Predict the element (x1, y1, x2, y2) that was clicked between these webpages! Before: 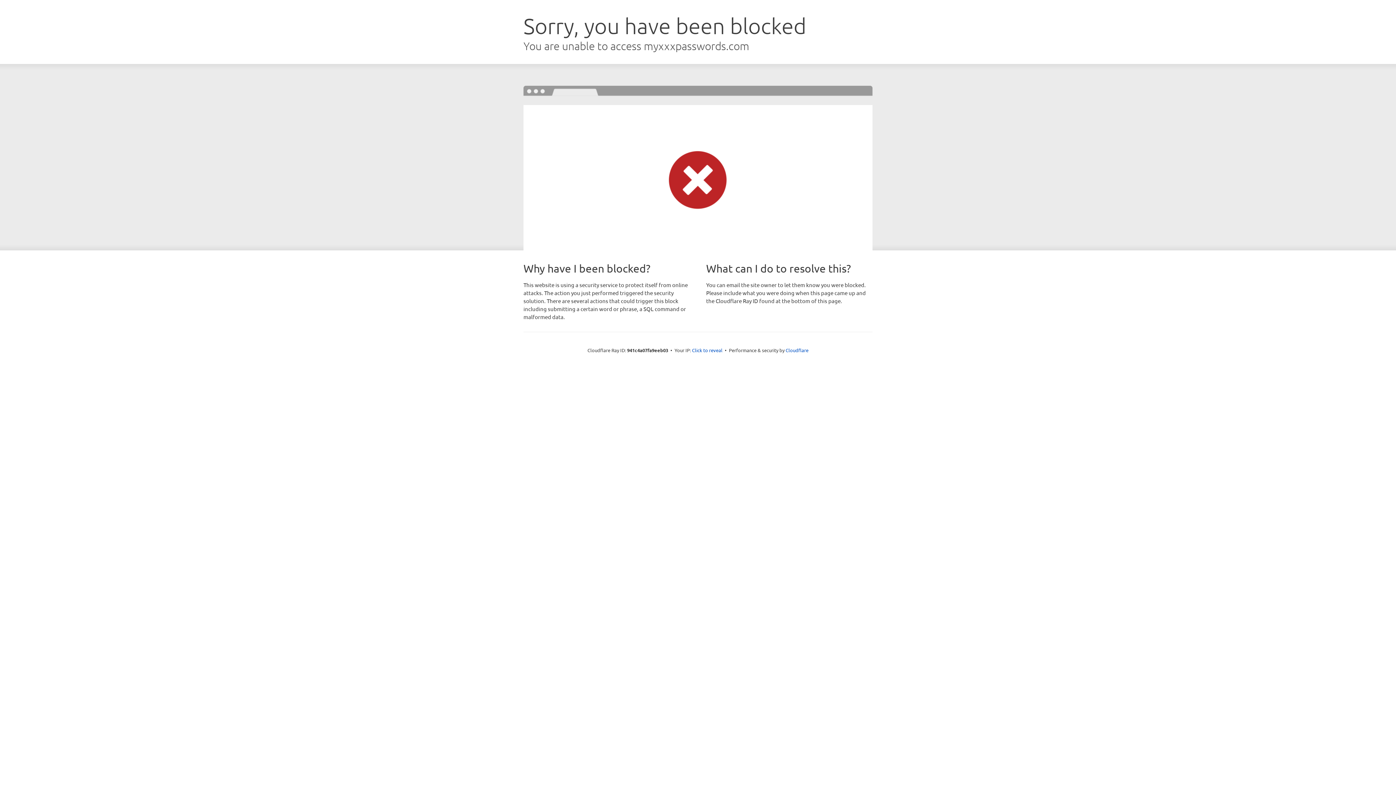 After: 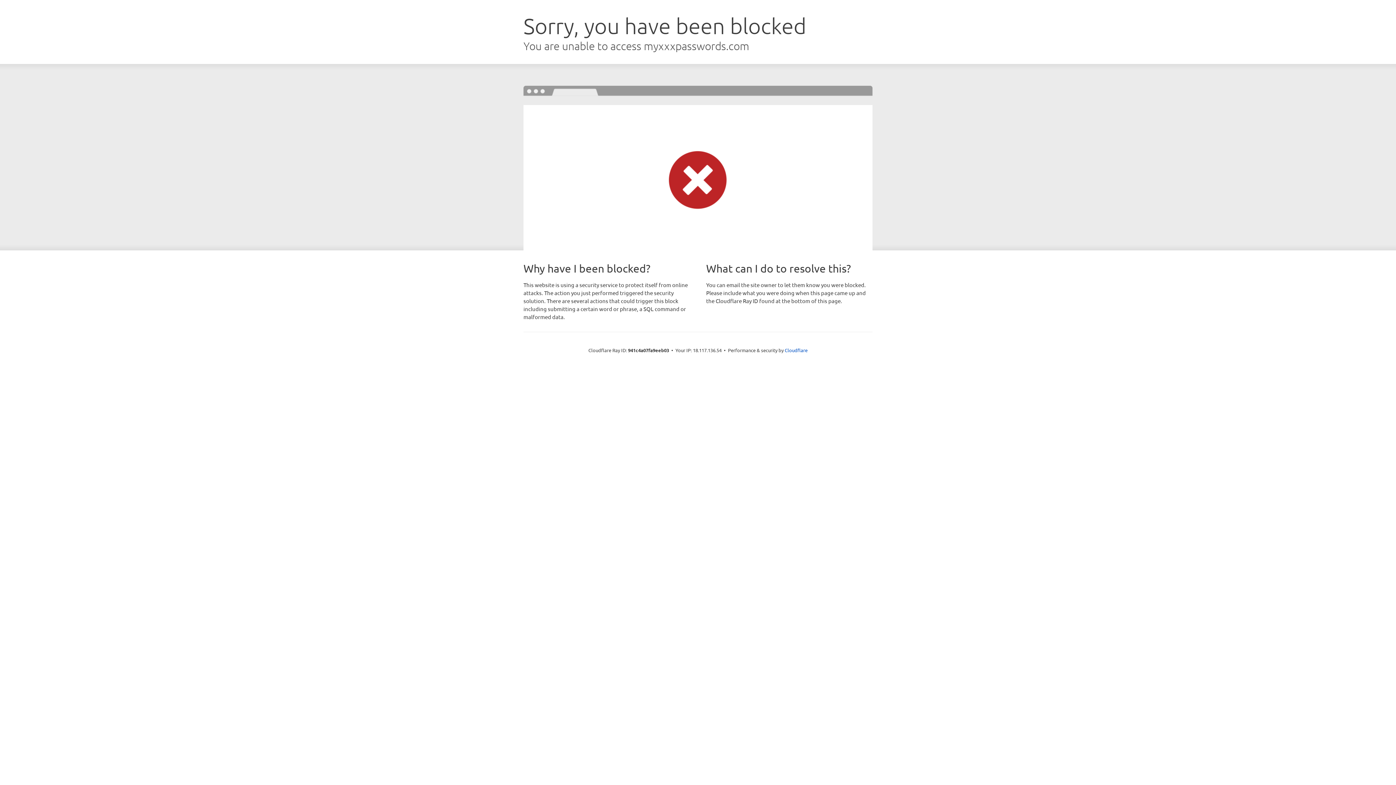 Action: label: Click to reveal bbox: (692, 346, 722, 353)